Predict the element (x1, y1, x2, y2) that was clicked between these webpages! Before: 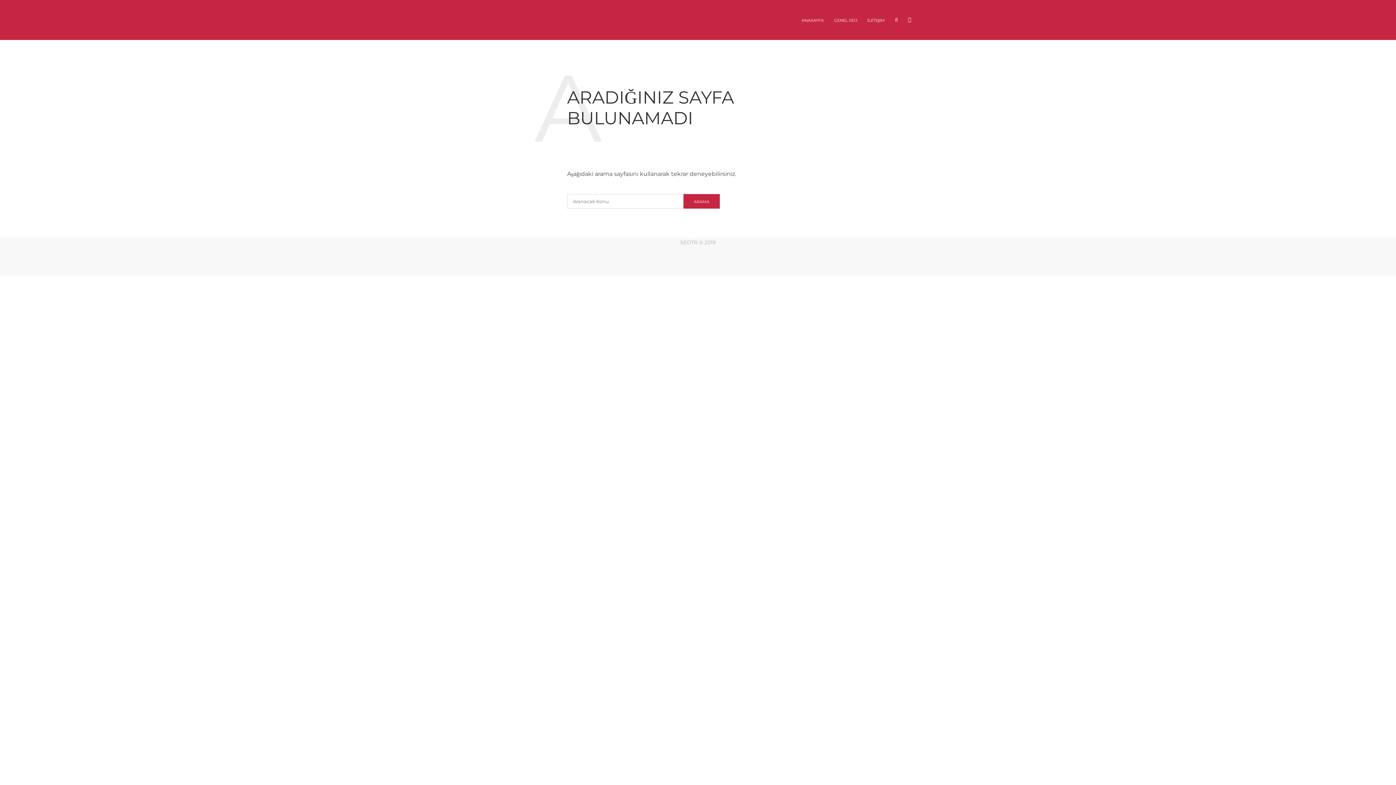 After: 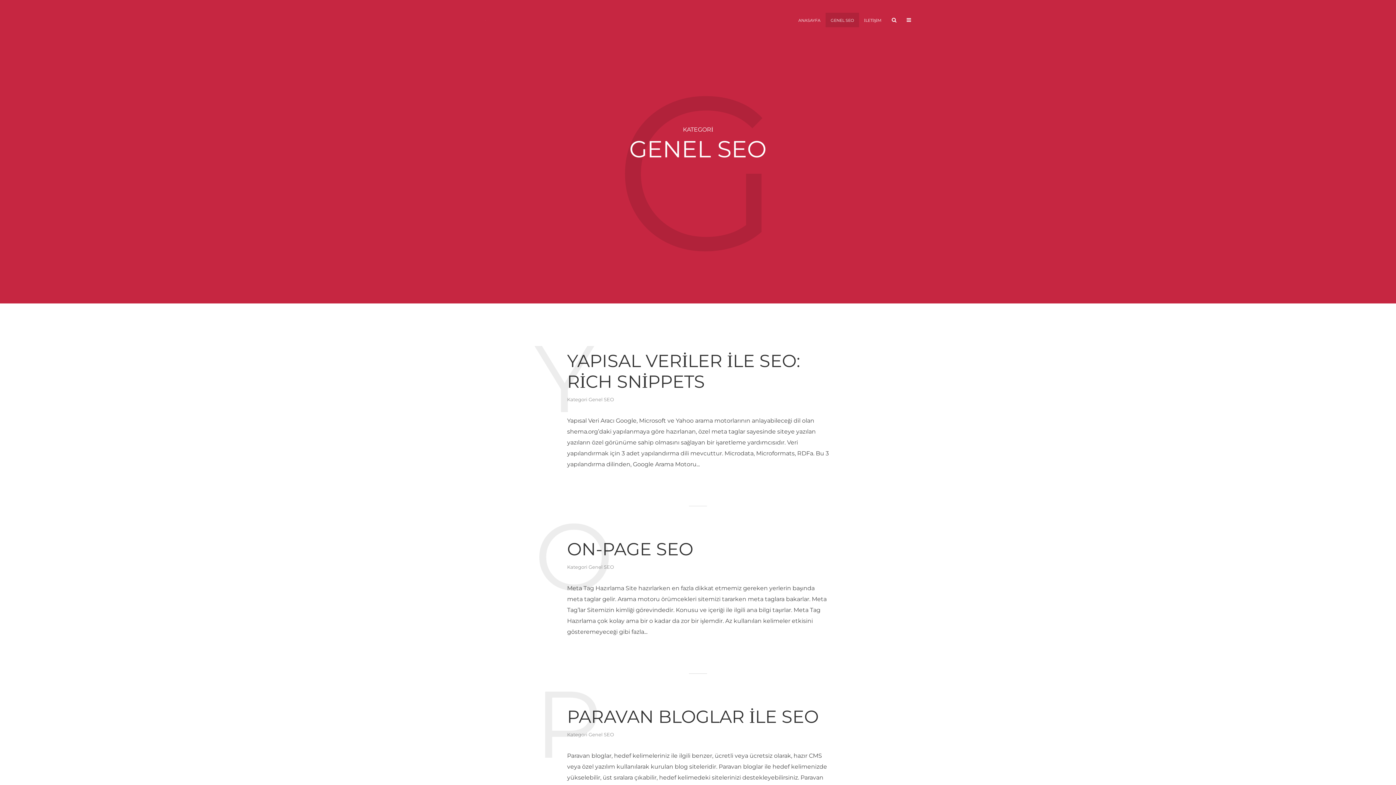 Action: label: GENEL SEO bbox: (829, 12, 862, 27)